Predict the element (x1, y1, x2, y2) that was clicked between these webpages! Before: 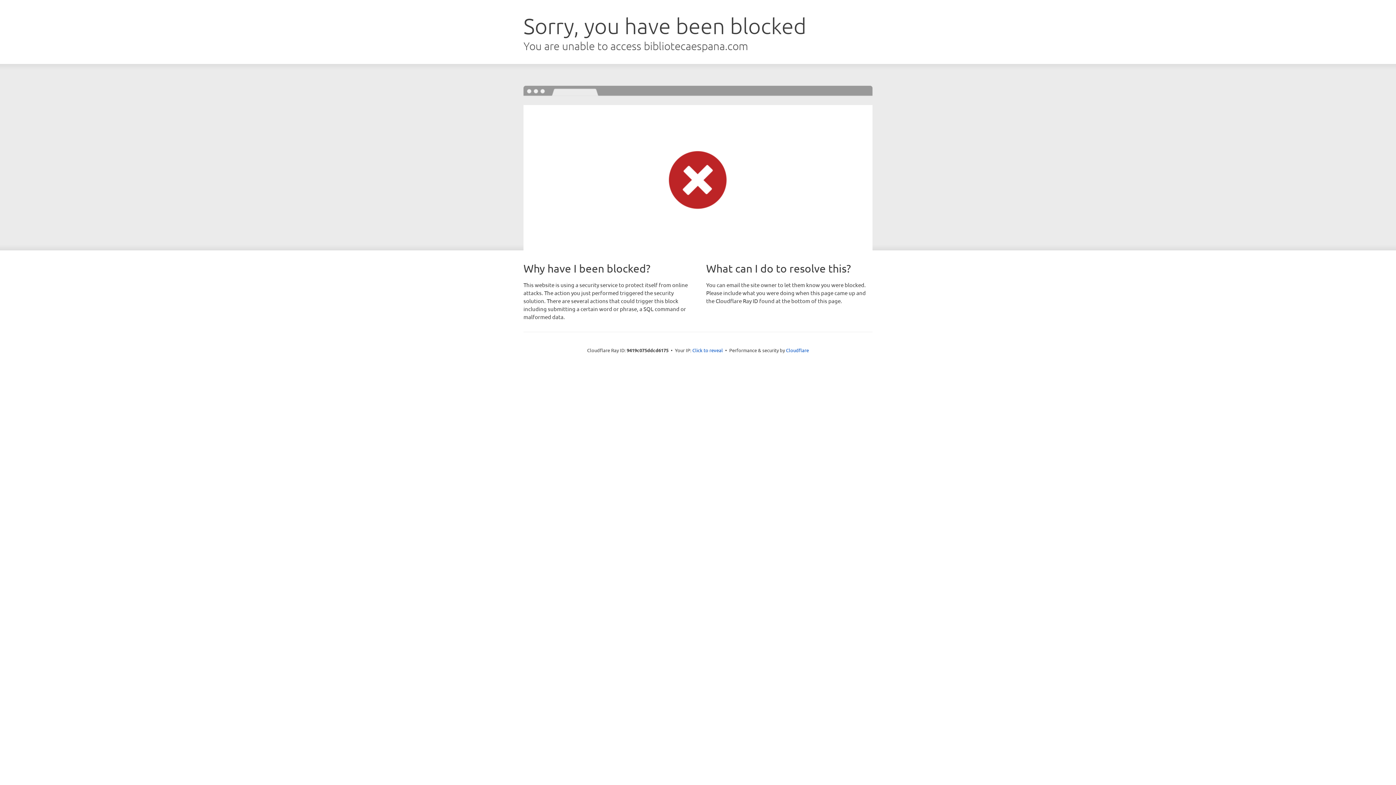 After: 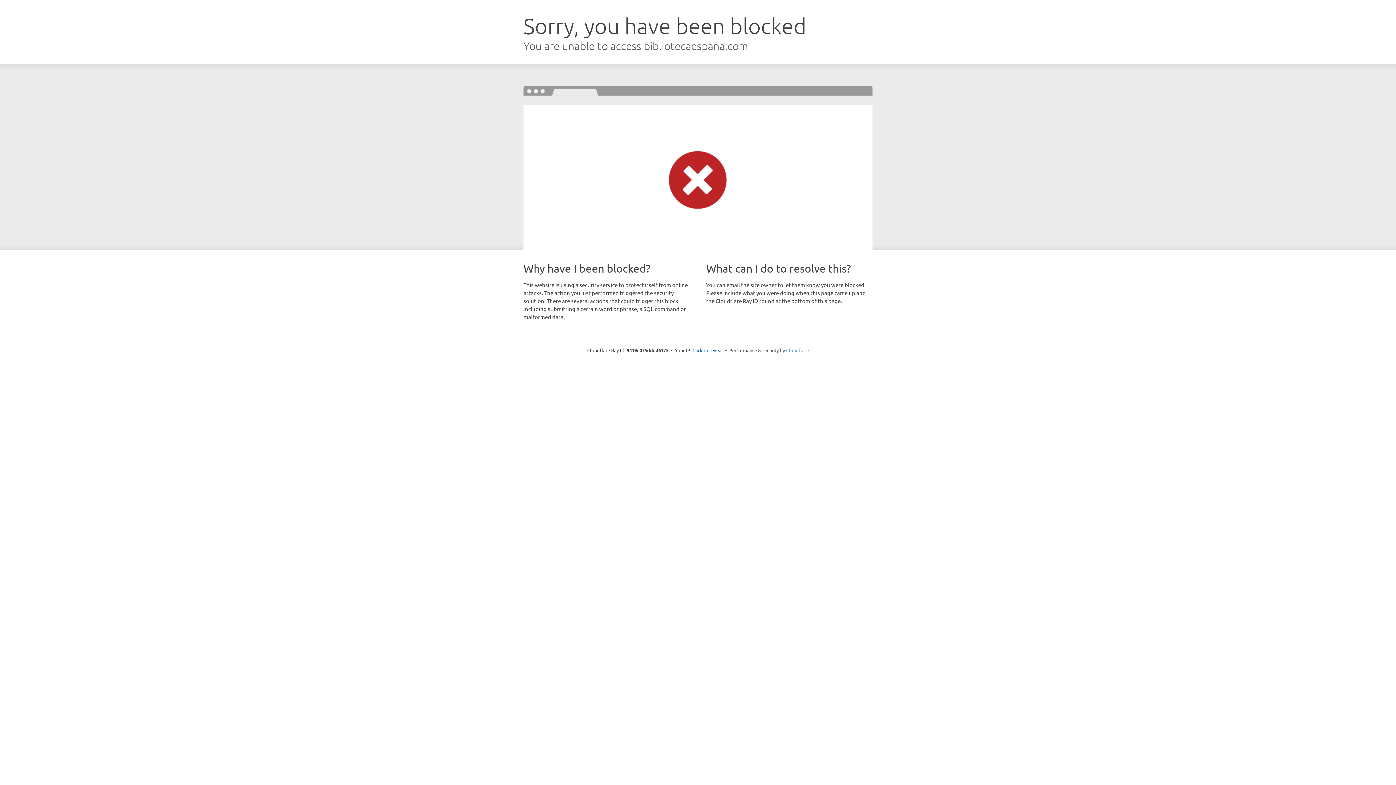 Action: bbox: (786, 347, 809, 353) label: Cloudflare